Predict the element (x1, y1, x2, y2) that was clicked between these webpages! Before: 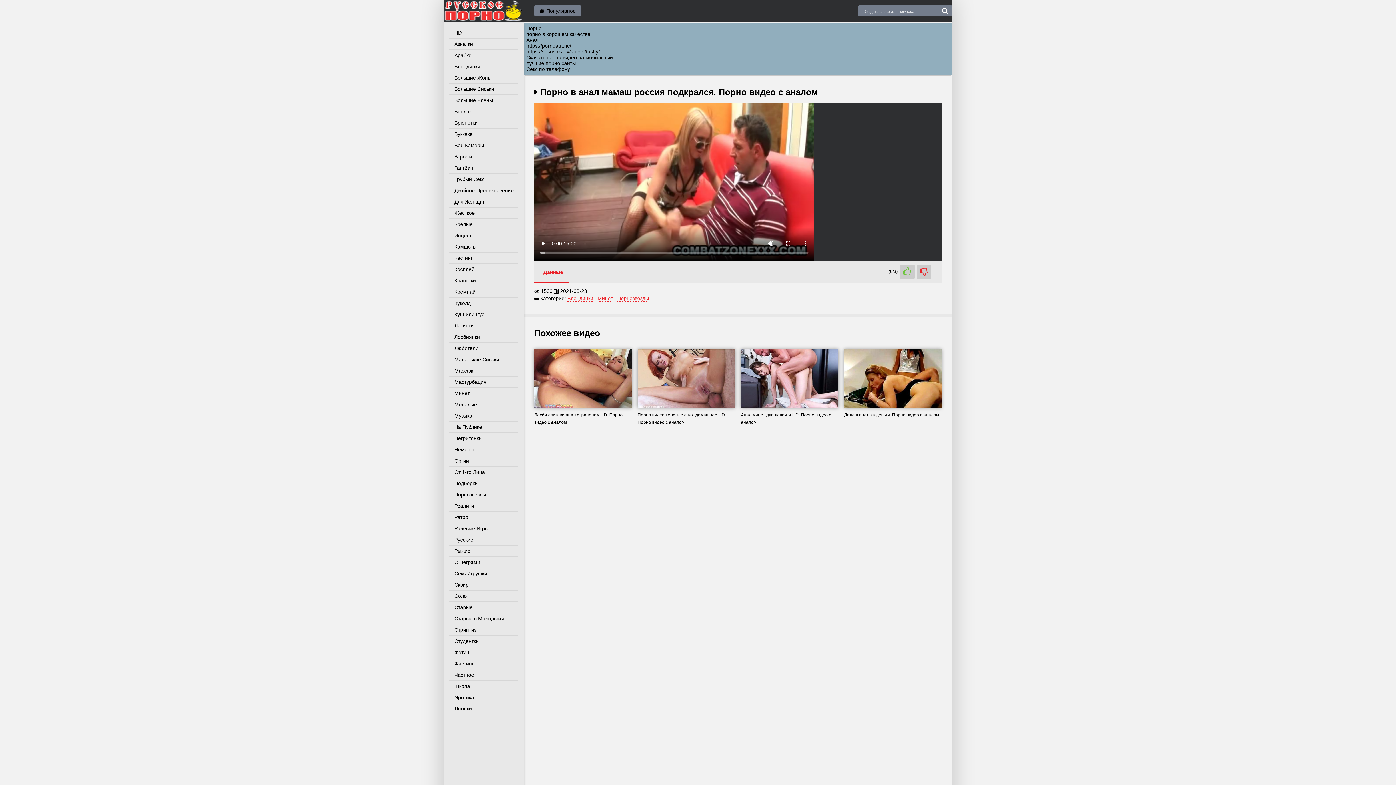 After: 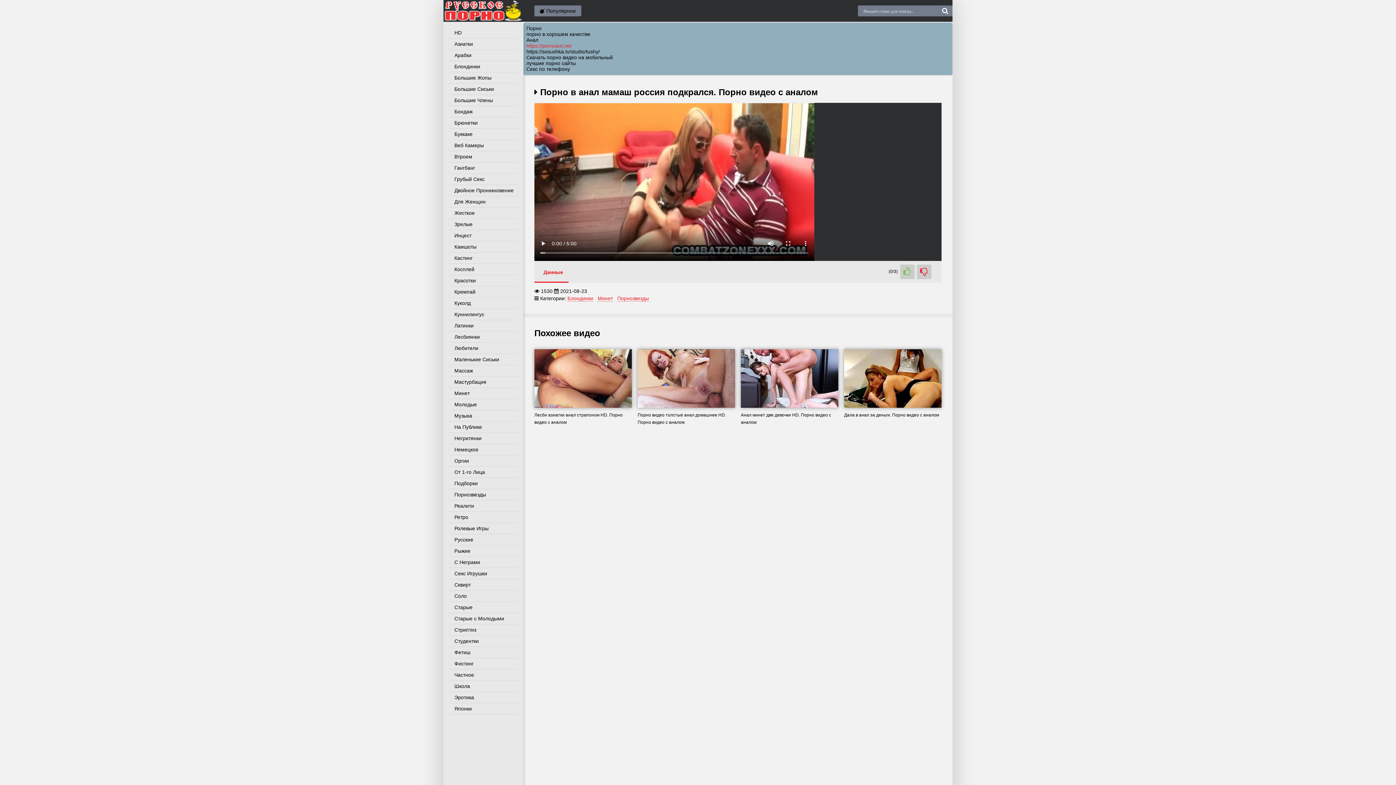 Action: bbox: (526, 42, 571, 48) label: https://pornoaut.net